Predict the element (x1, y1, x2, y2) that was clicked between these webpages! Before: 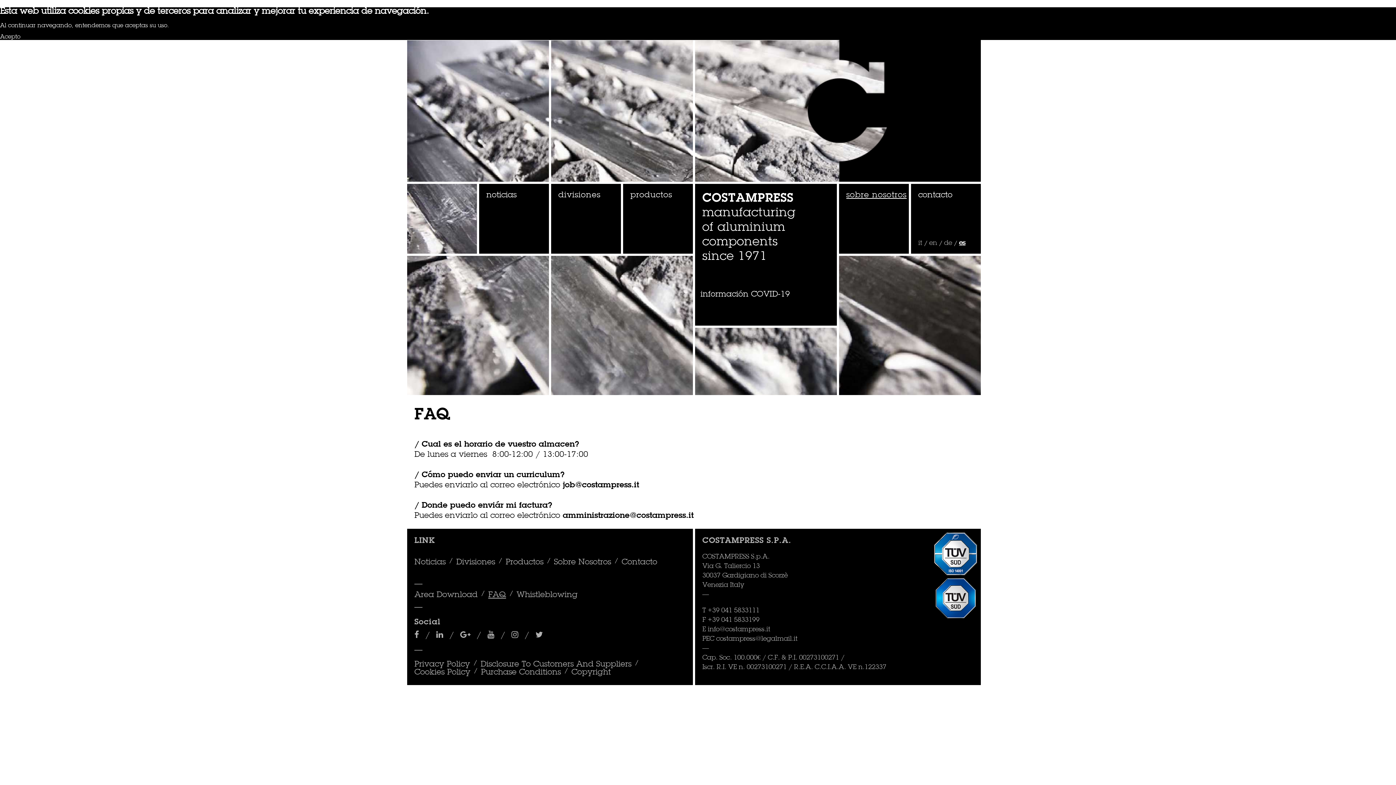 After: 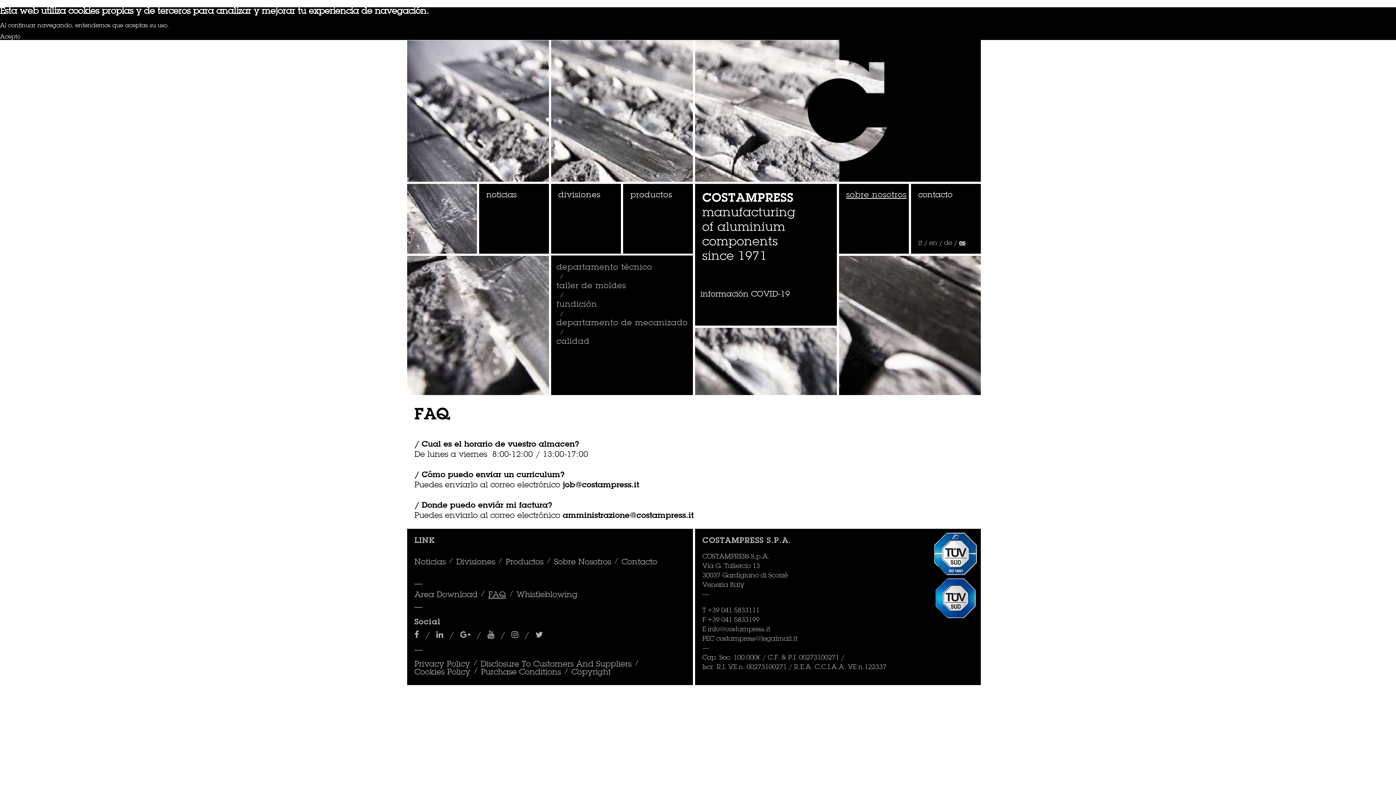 Action: bbox: (456, 559, 495, 566) label: Divisiones